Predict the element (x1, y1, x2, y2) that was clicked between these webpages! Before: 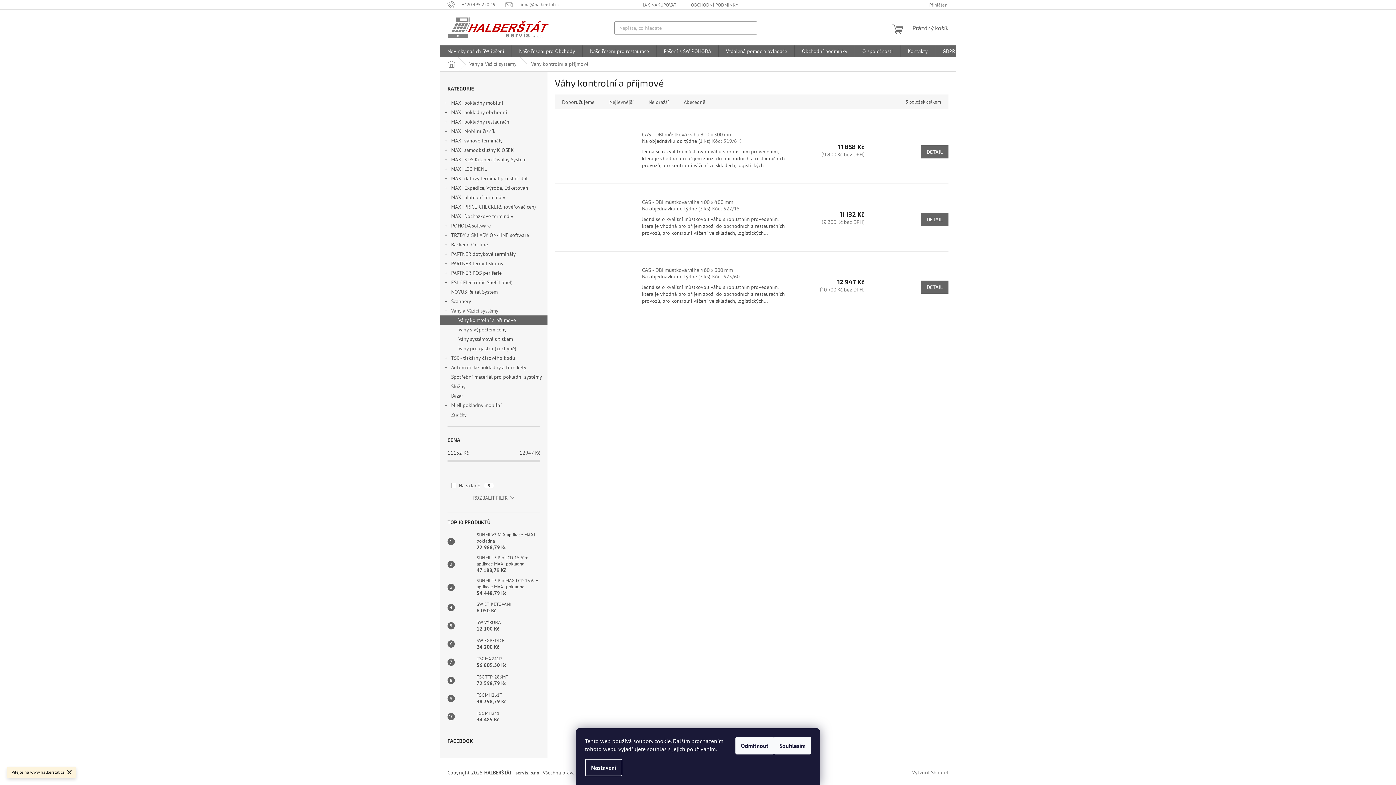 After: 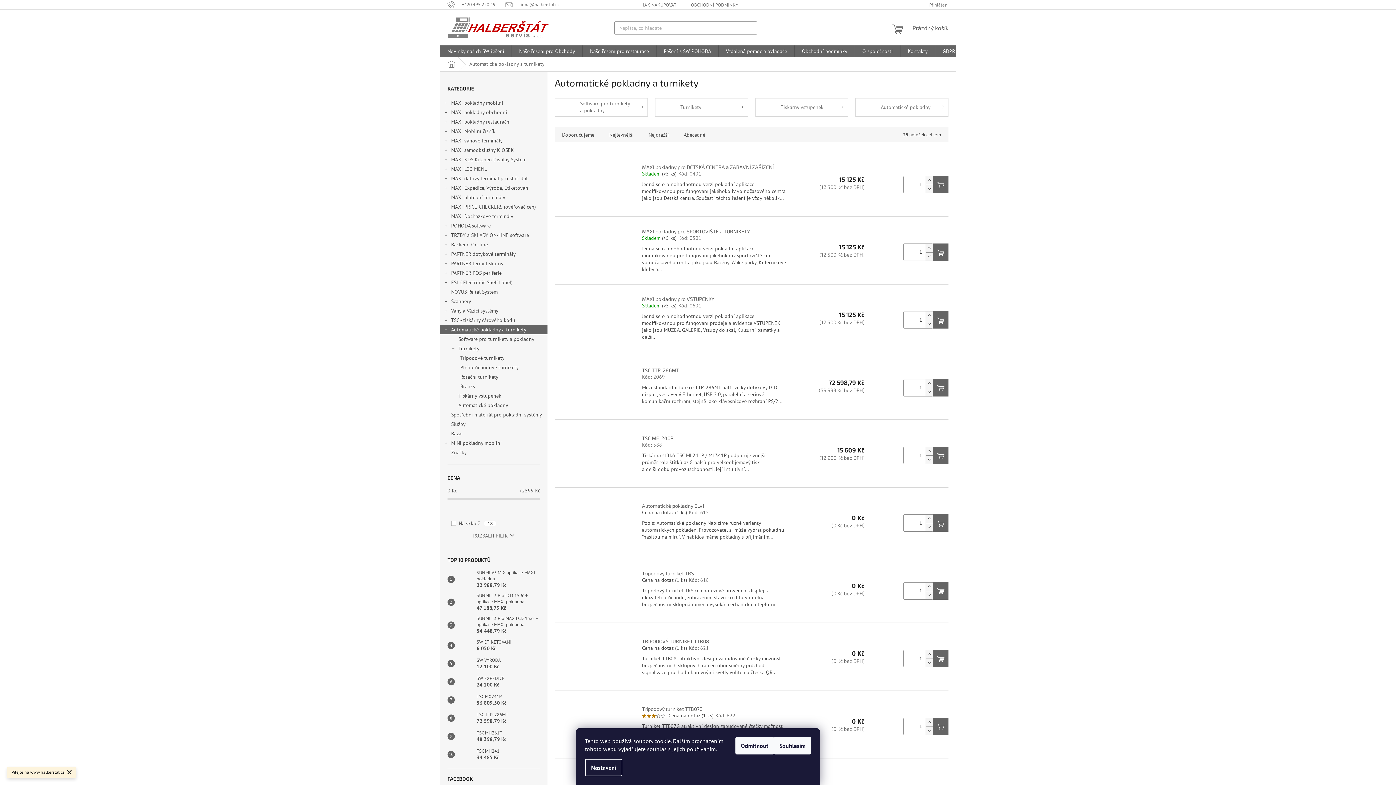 Action: label: Automatické pokladny a turnikety
  bbox: (440, 362, 547, 372)